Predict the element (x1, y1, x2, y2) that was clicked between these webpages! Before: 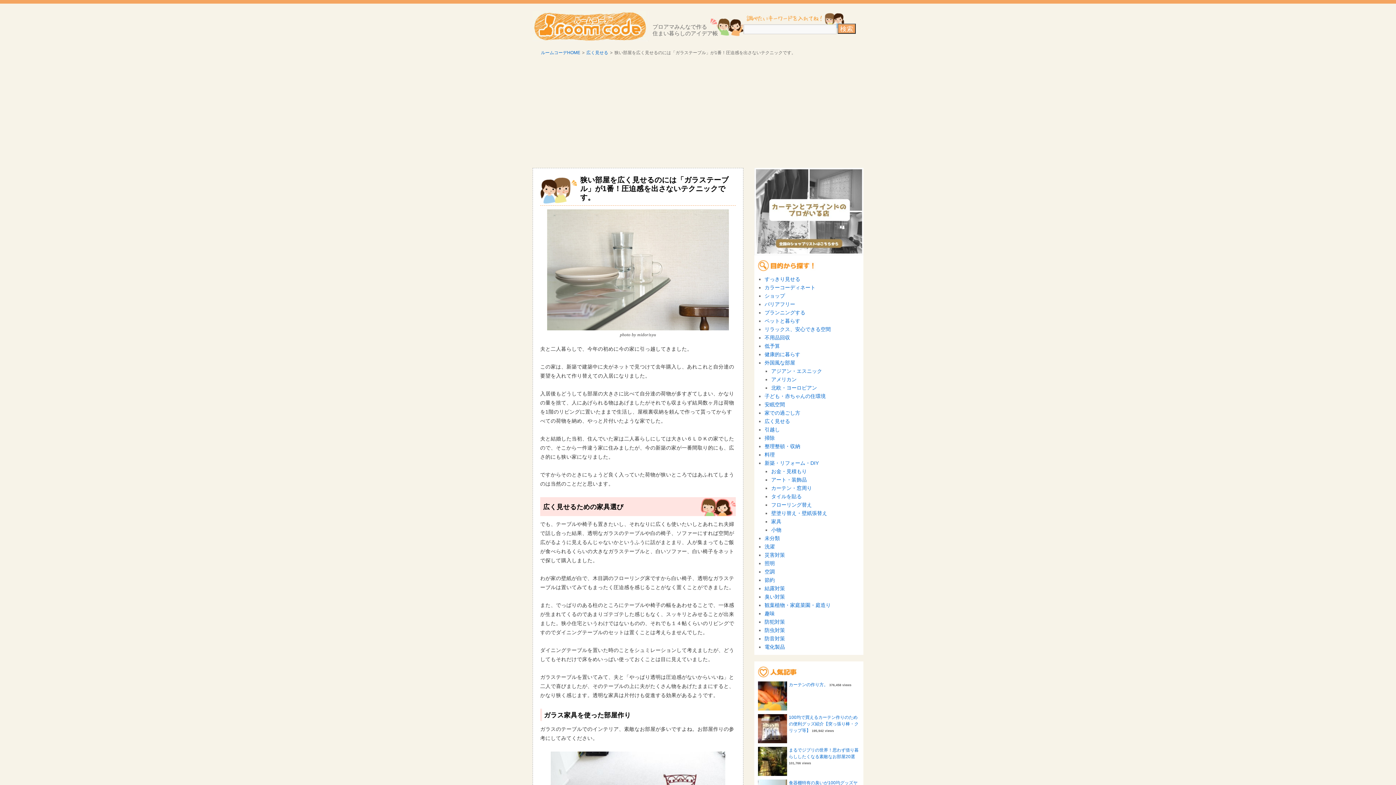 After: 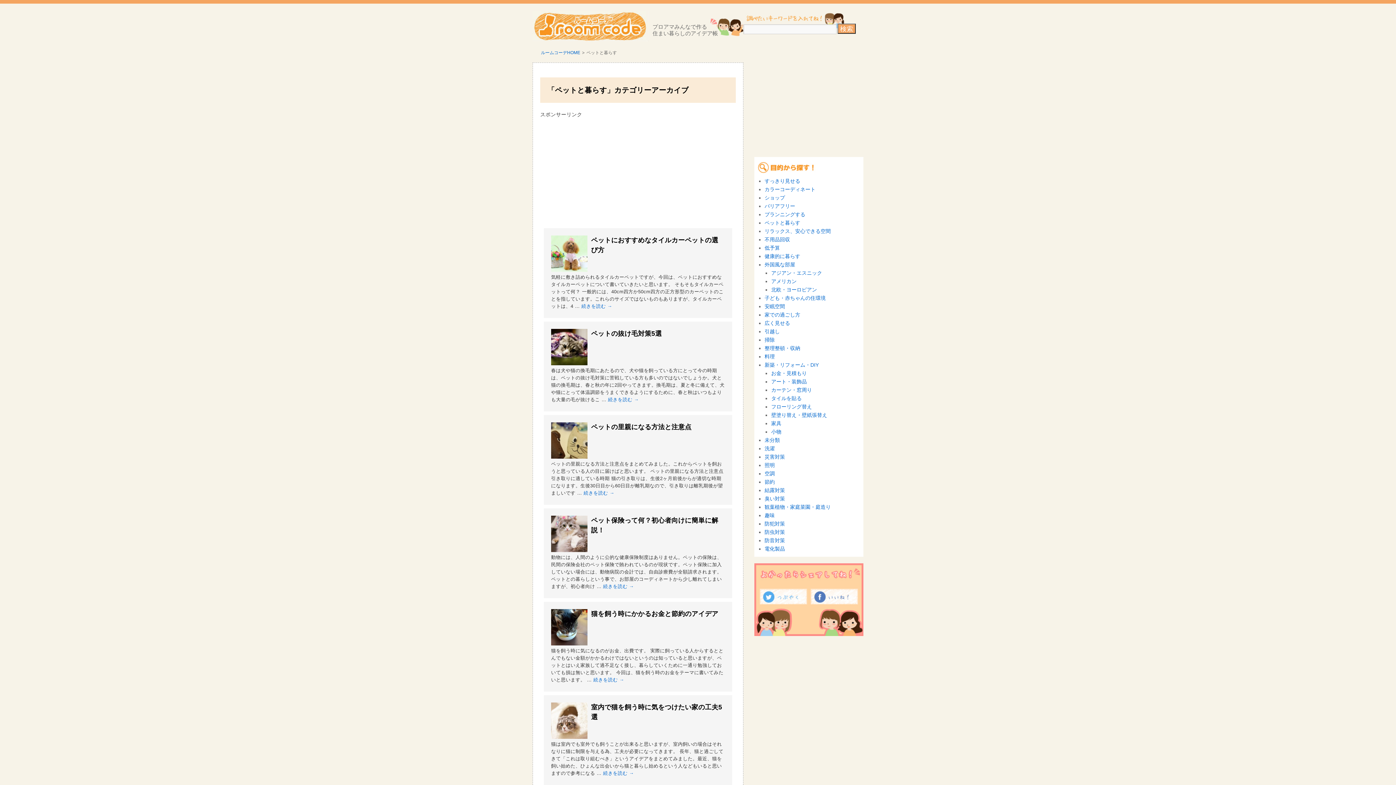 Action: label: ペットと暮らす bbox: (764, 318, 800, 324)